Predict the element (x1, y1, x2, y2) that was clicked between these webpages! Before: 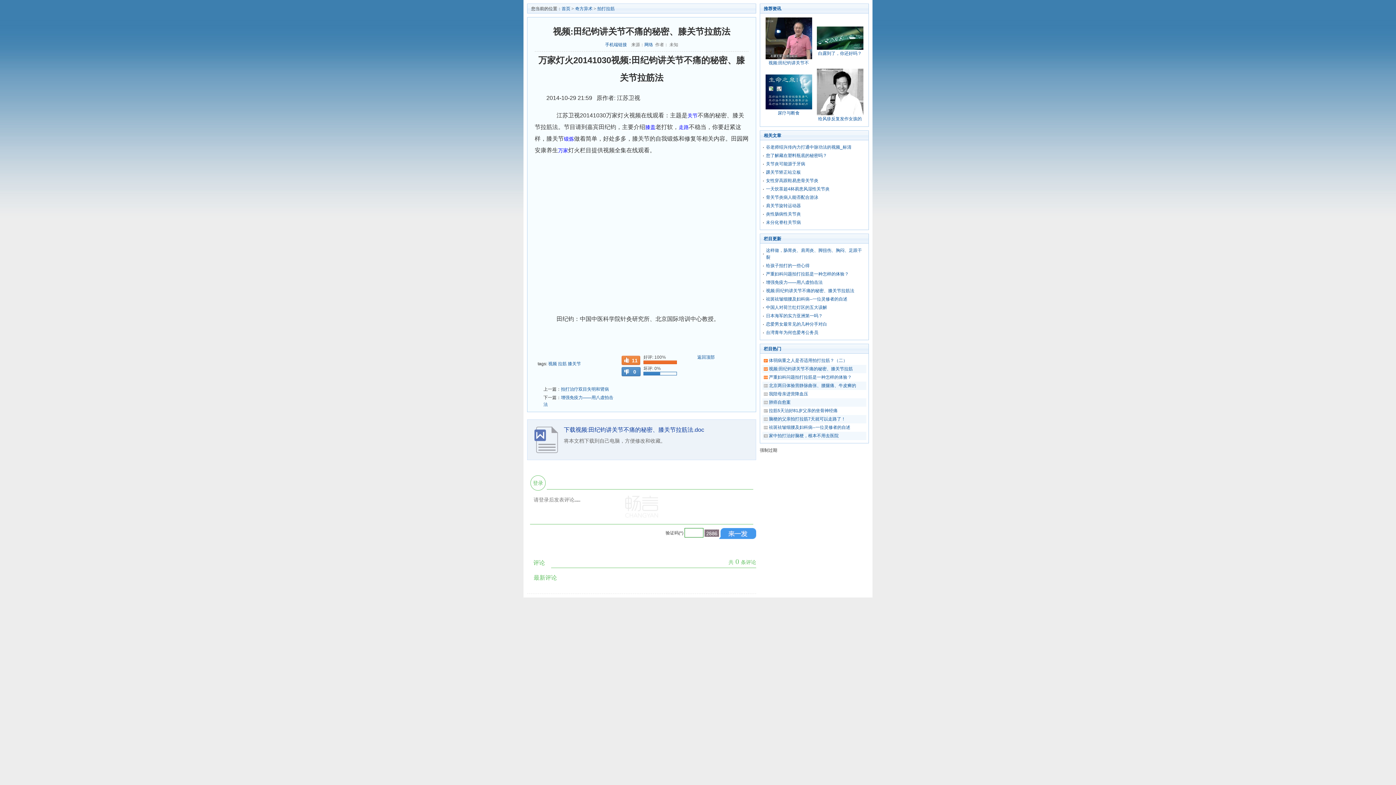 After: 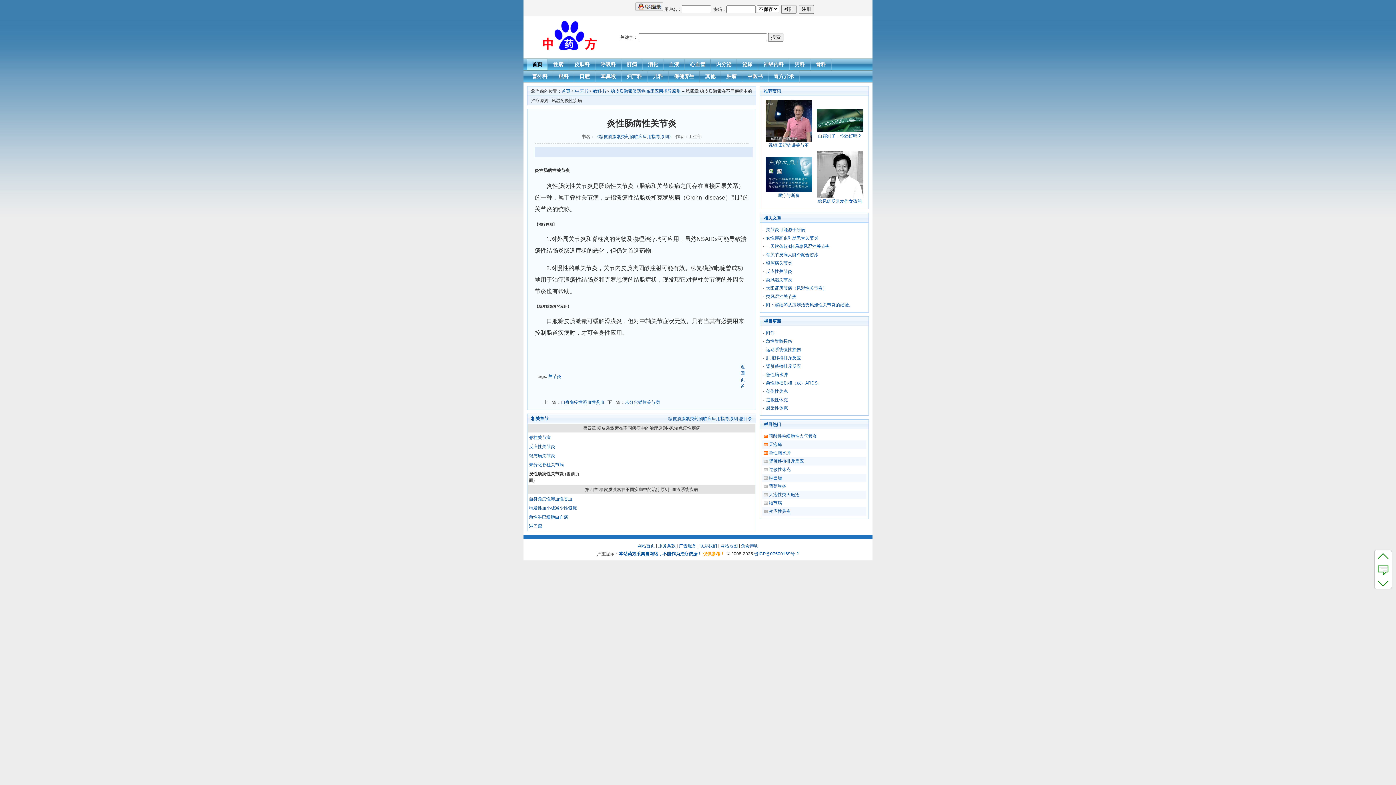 Action: label: 炎性肠病性关节炎 bbox: (766, 211, 801, 216)